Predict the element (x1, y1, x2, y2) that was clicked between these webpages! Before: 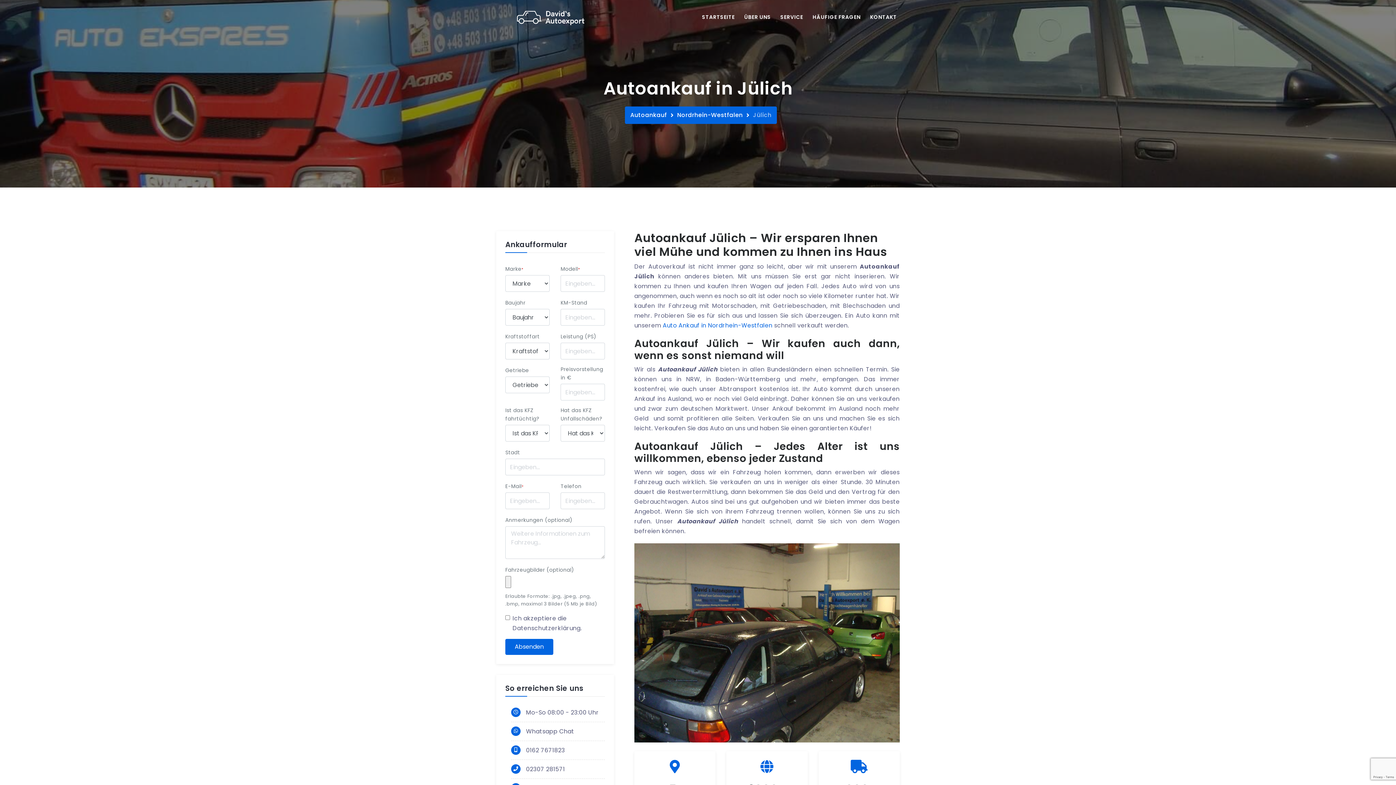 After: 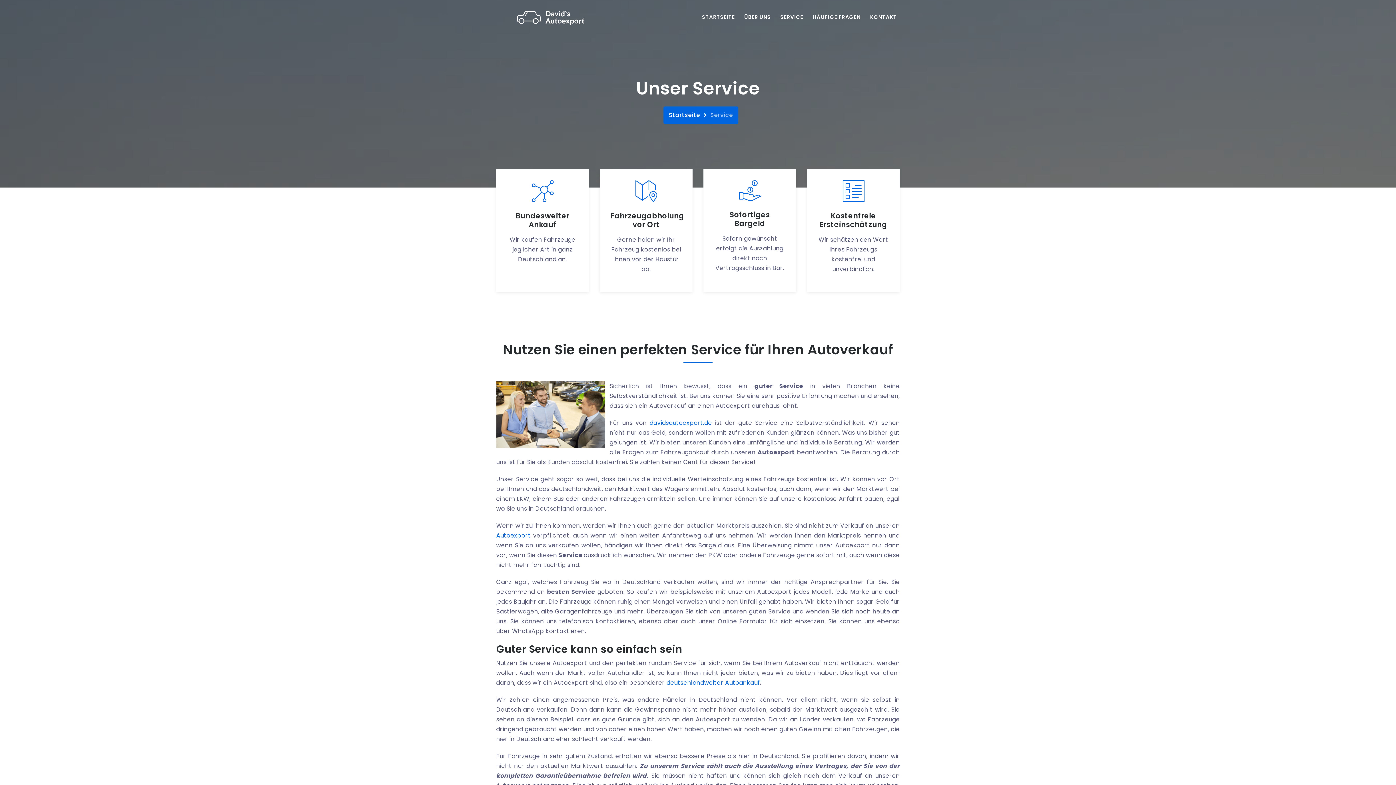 Action: bbox: (777, 5, 806, 29) label: SERVICE